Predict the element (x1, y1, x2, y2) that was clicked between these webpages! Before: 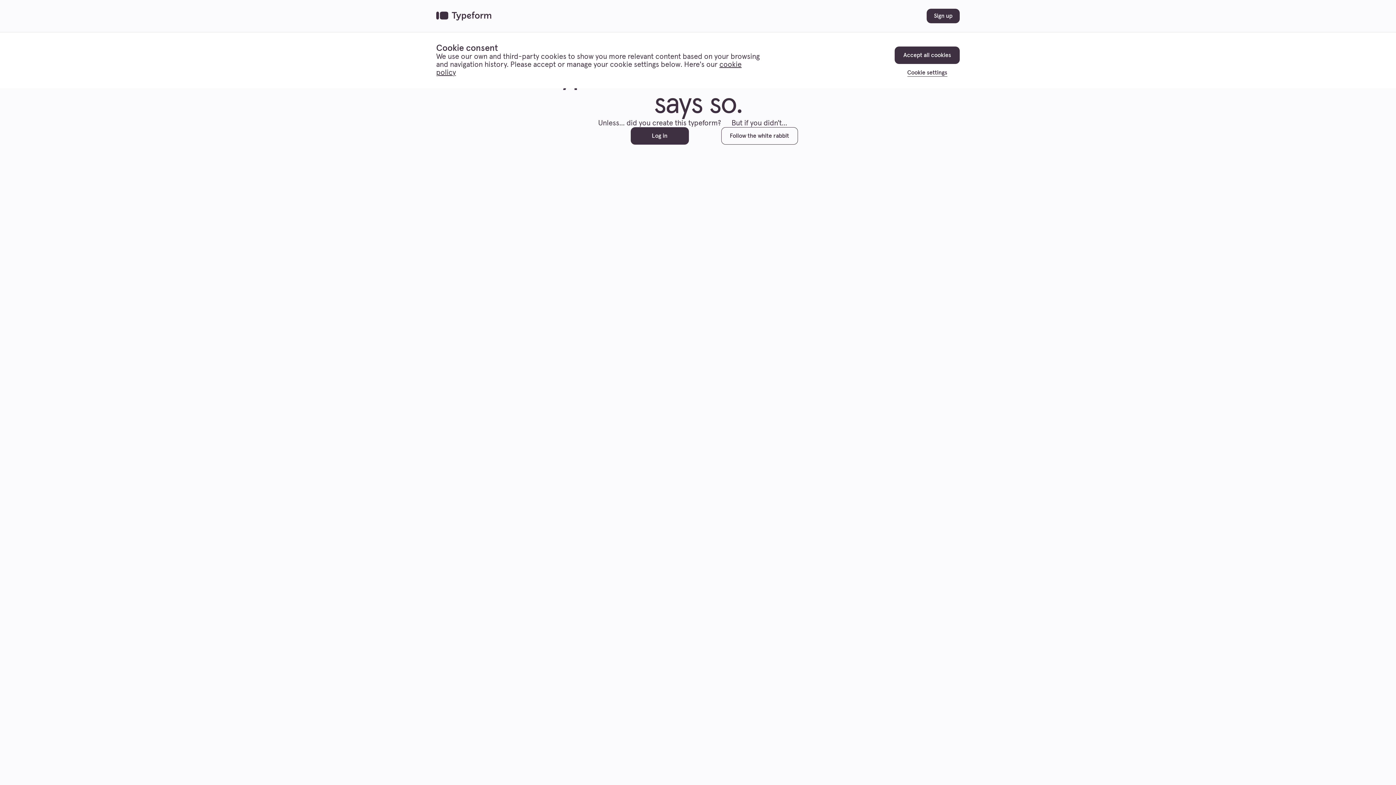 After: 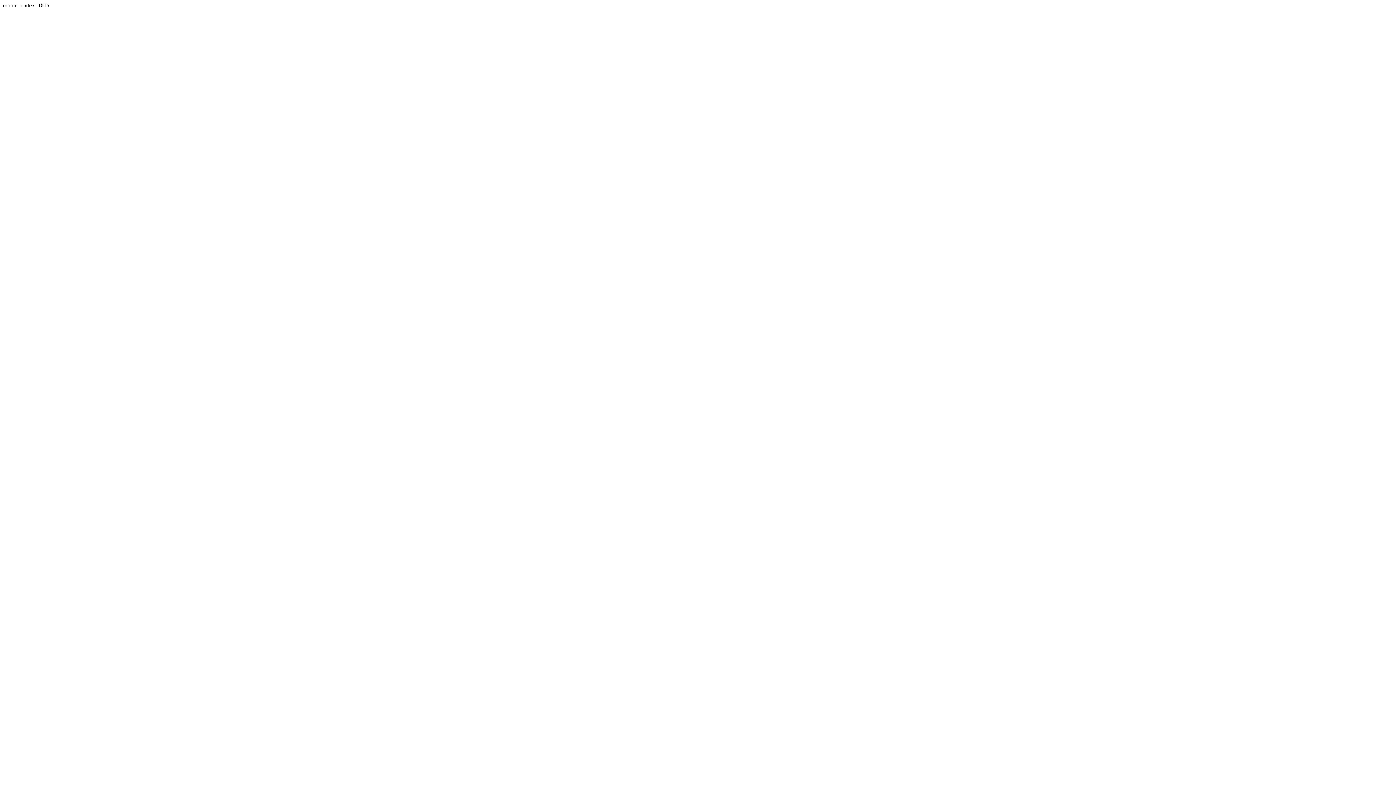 Action: label: Follow the white rabbit bbox: (721, 127, 798, 144)